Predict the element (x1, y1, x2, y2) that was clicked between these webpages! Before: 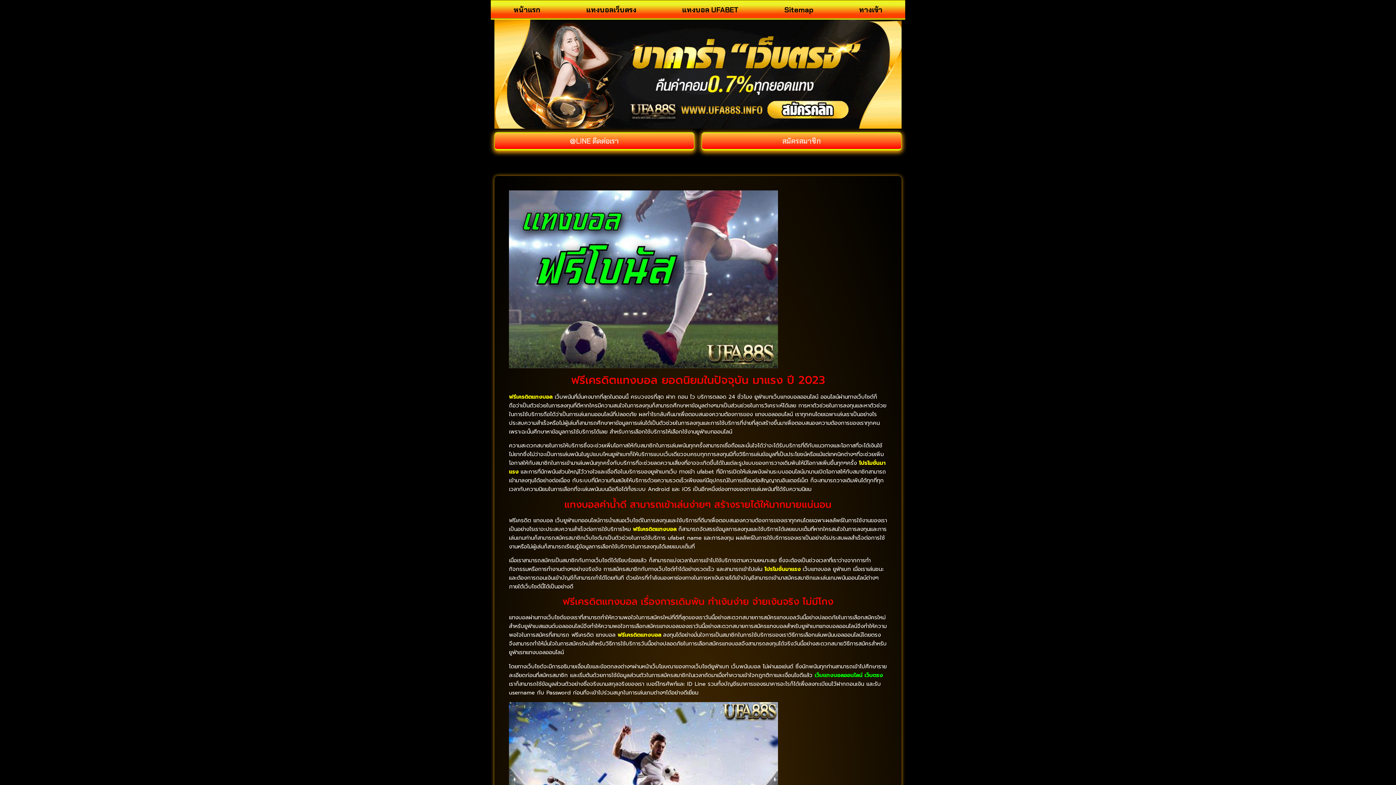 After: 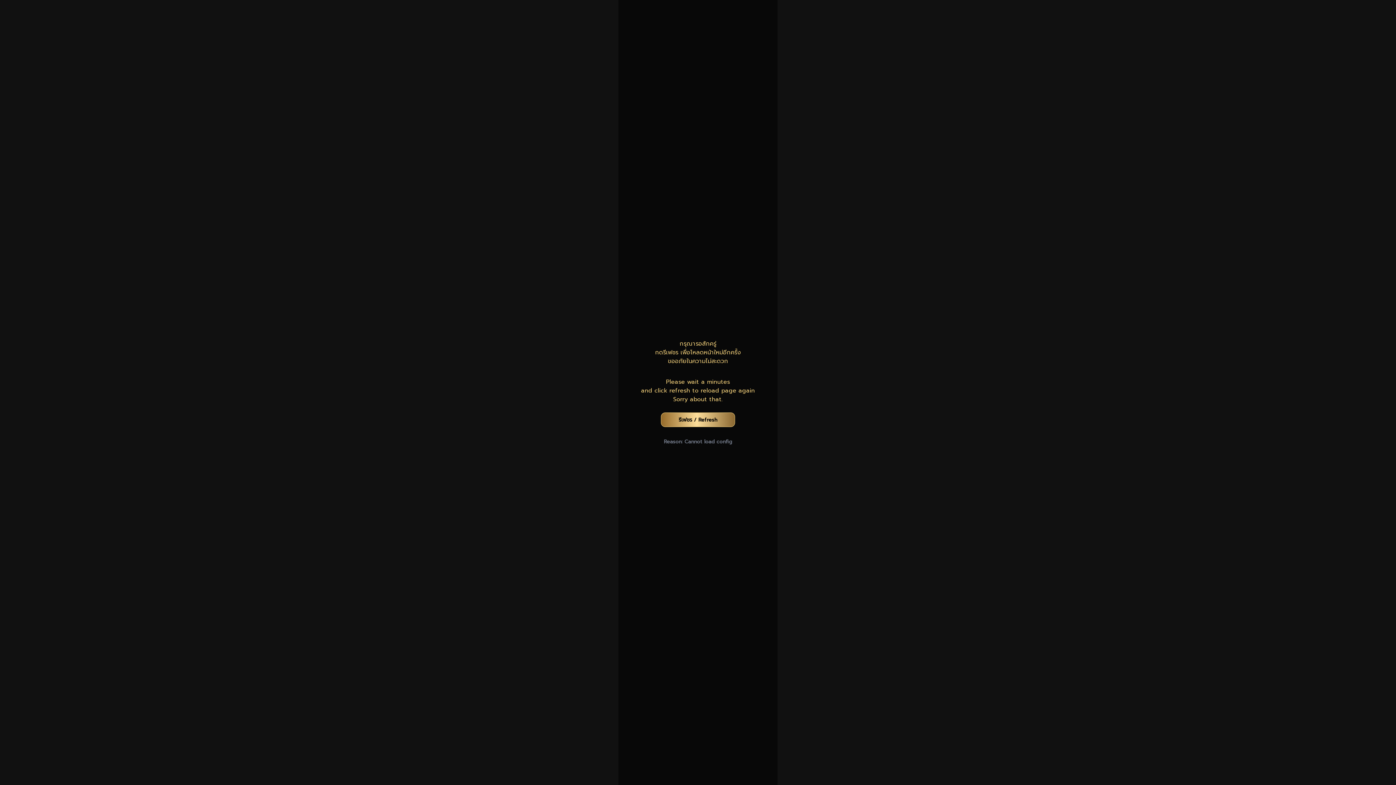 Action: label: สมัครสมาชิก bbox: (701, 132, 901, 150)